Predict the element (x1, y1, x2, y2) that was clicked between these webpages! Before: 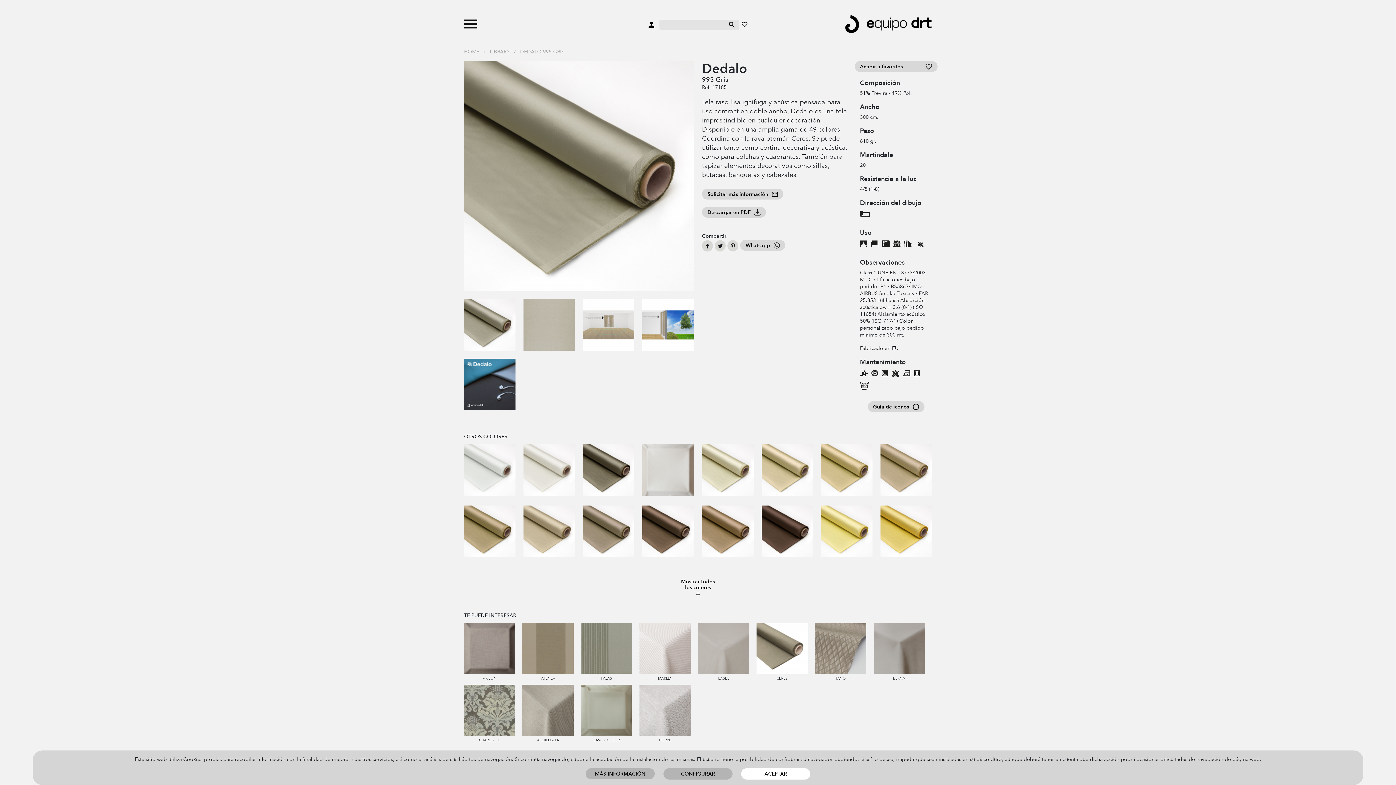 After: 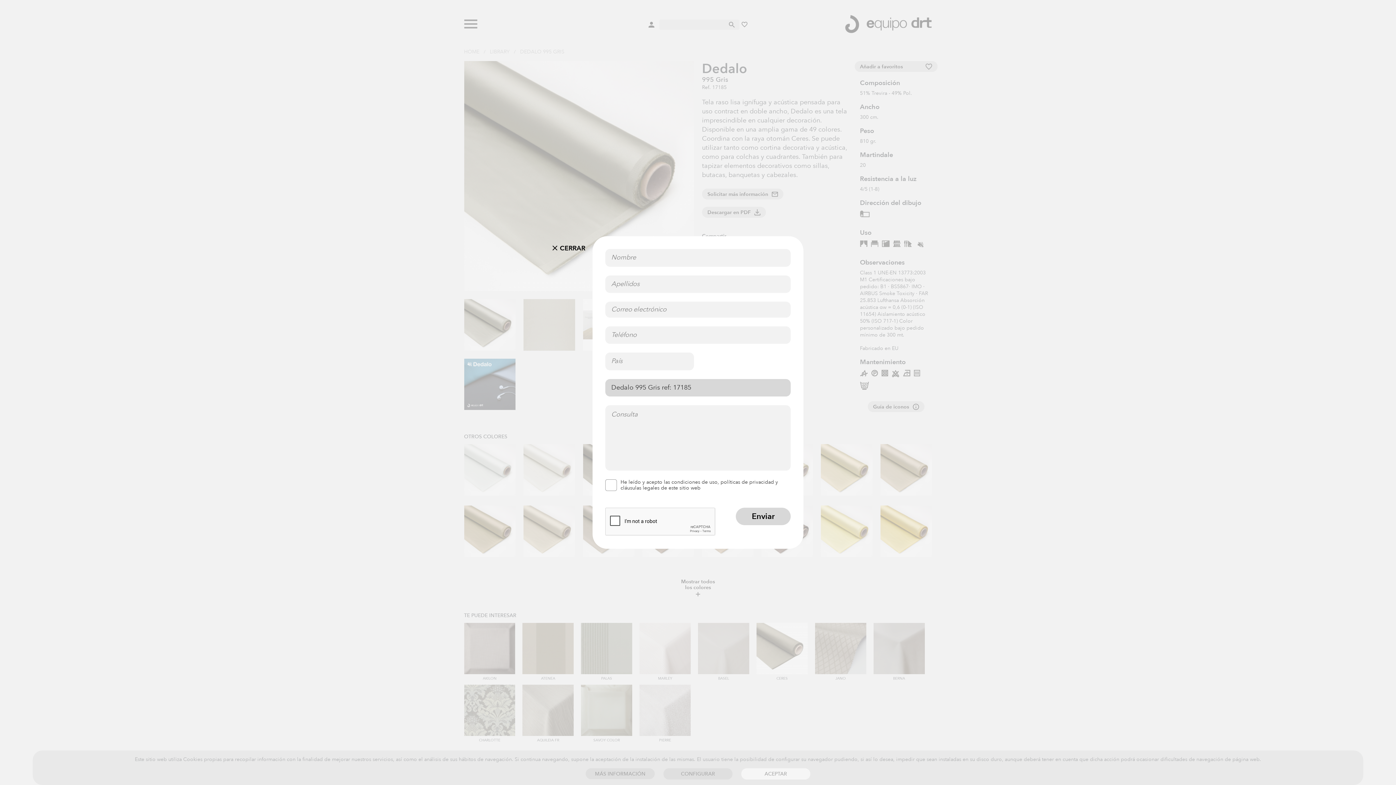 Action: bbox: (702, 188, 783, 199) label: Solicitar más información